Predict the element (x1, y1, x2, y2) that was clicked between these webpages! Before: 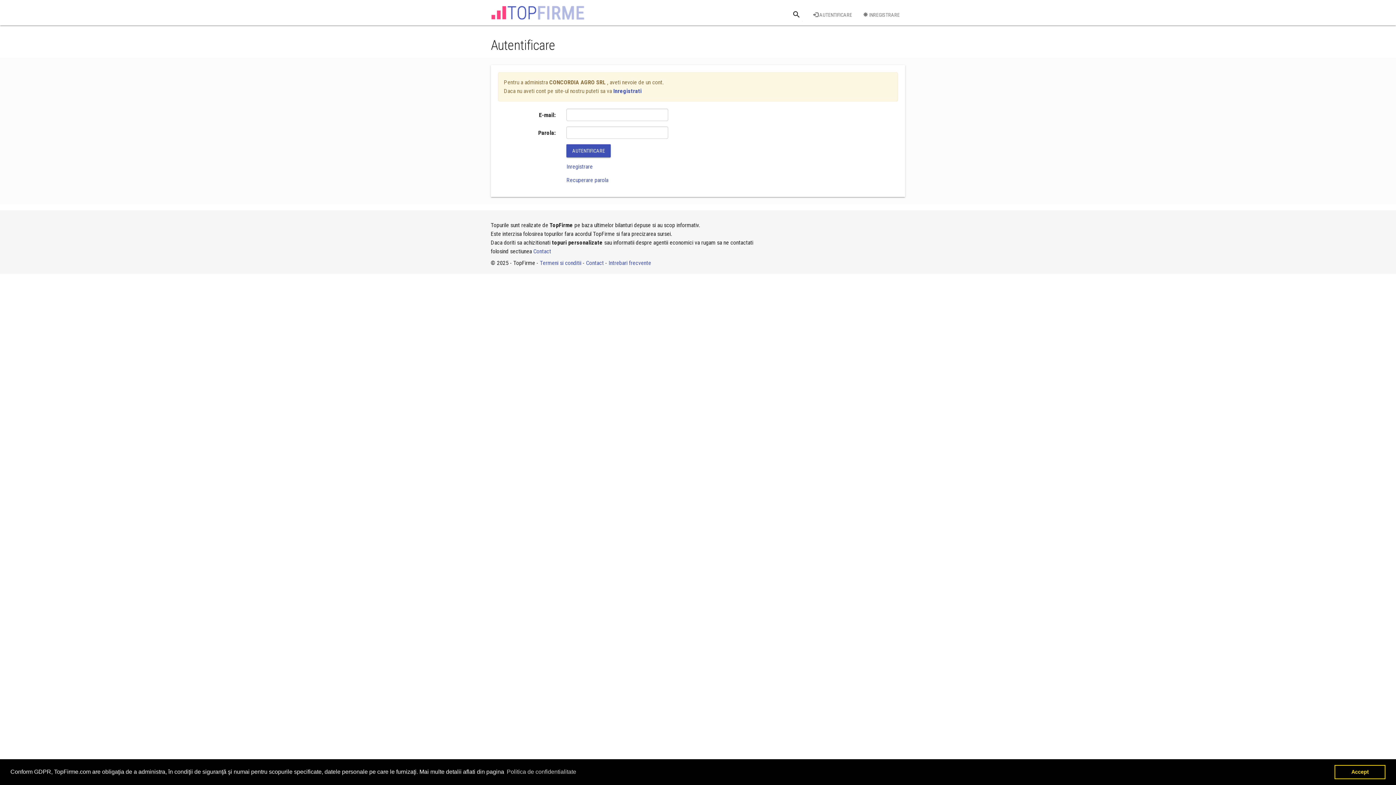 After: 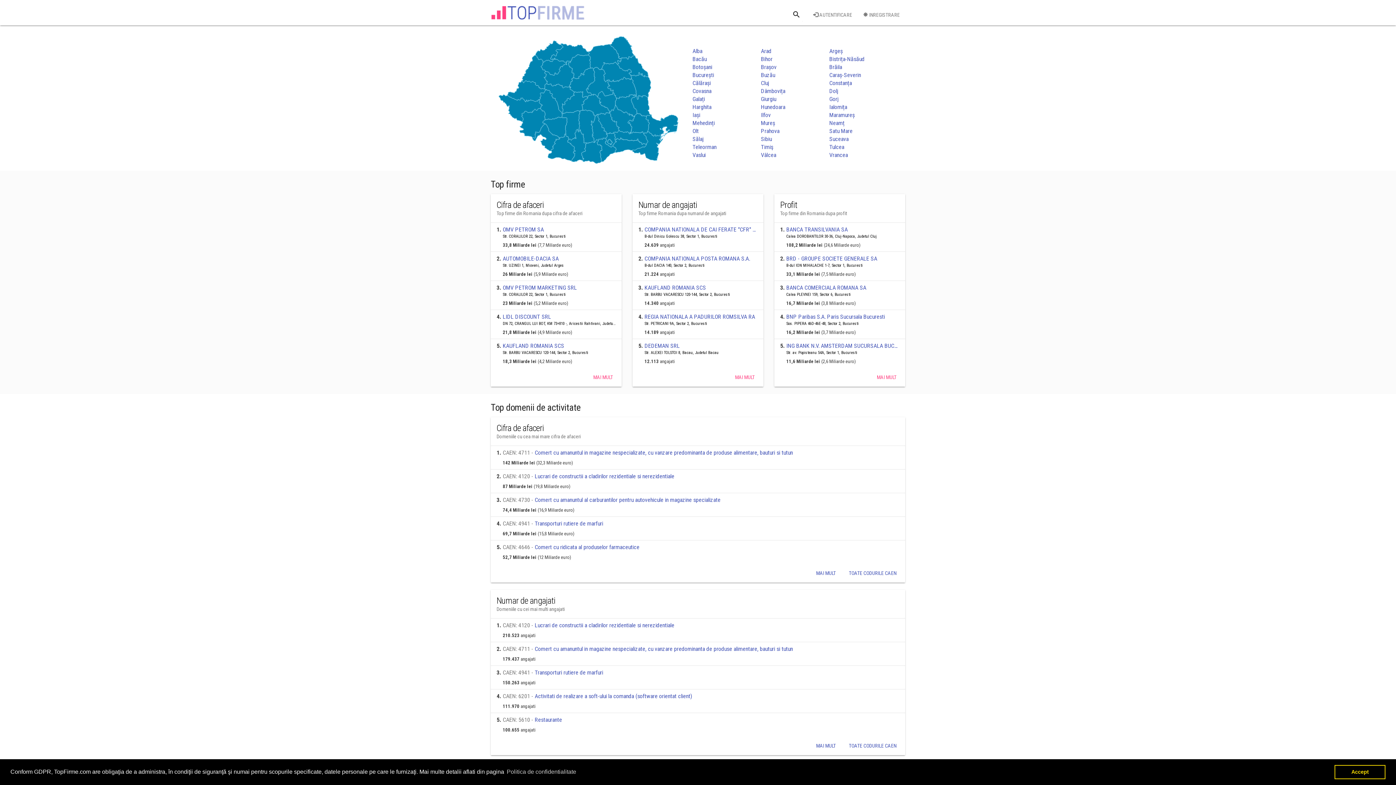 Action: bbox: (485, 0, 590, 18)